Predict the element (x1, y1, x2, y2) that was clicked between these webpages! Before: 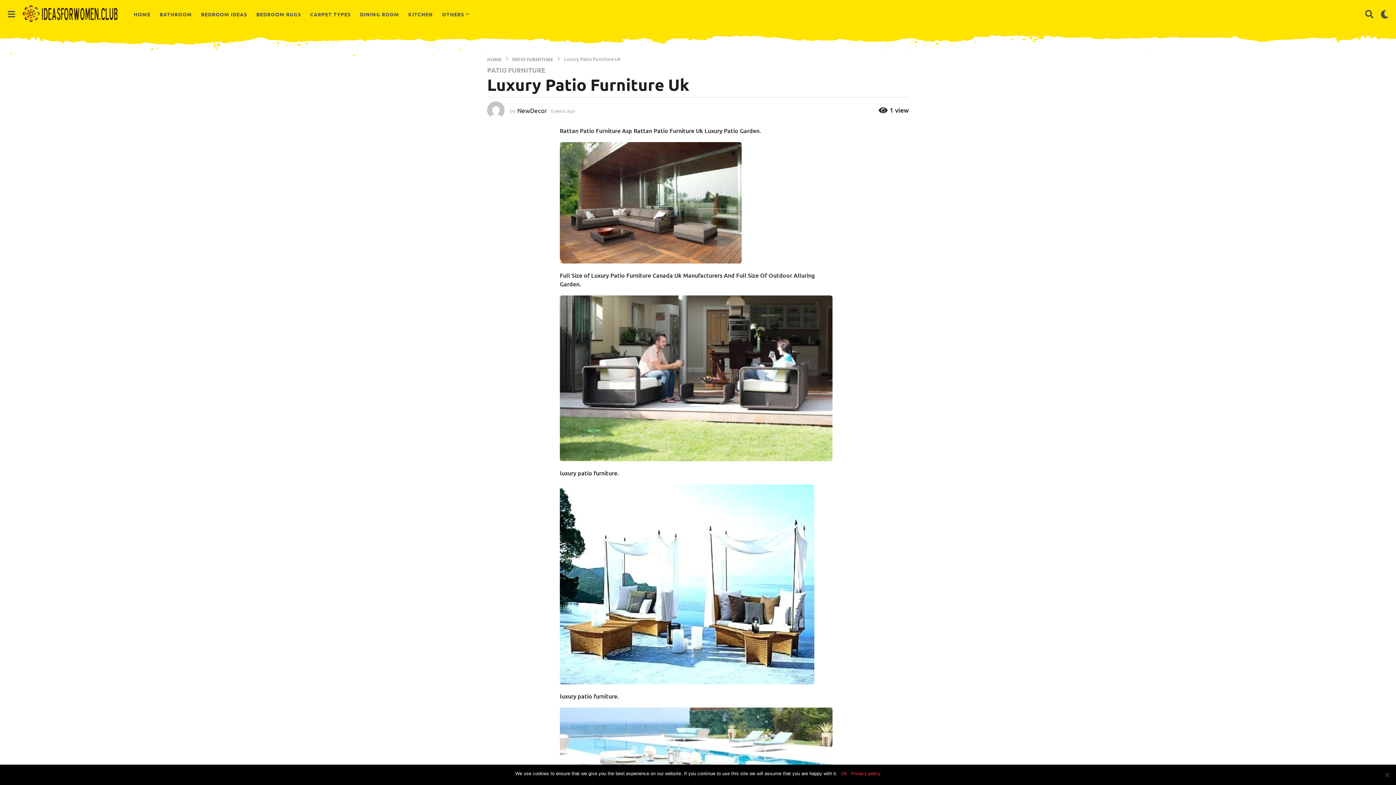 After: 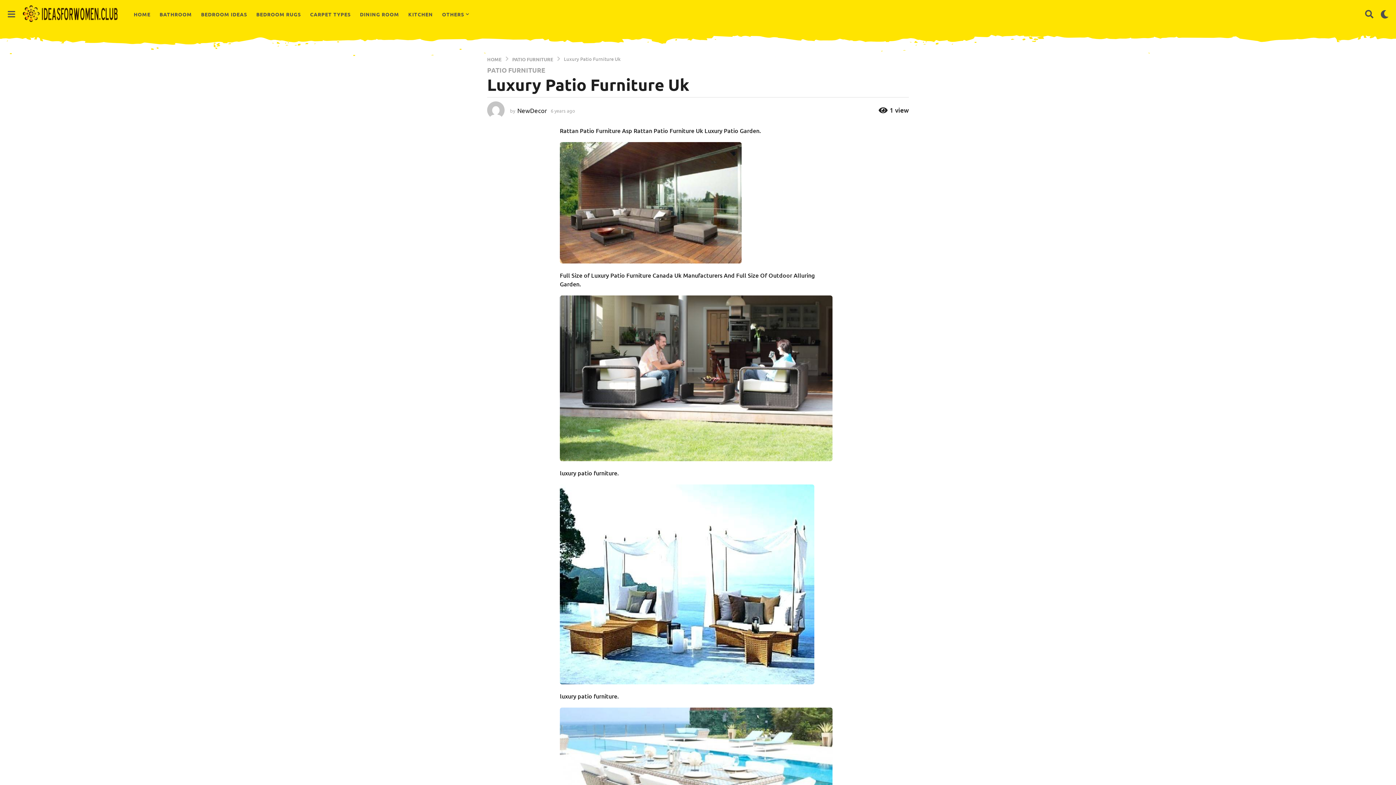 Action: bbox: (841, 770, 847, 777) label: Ok